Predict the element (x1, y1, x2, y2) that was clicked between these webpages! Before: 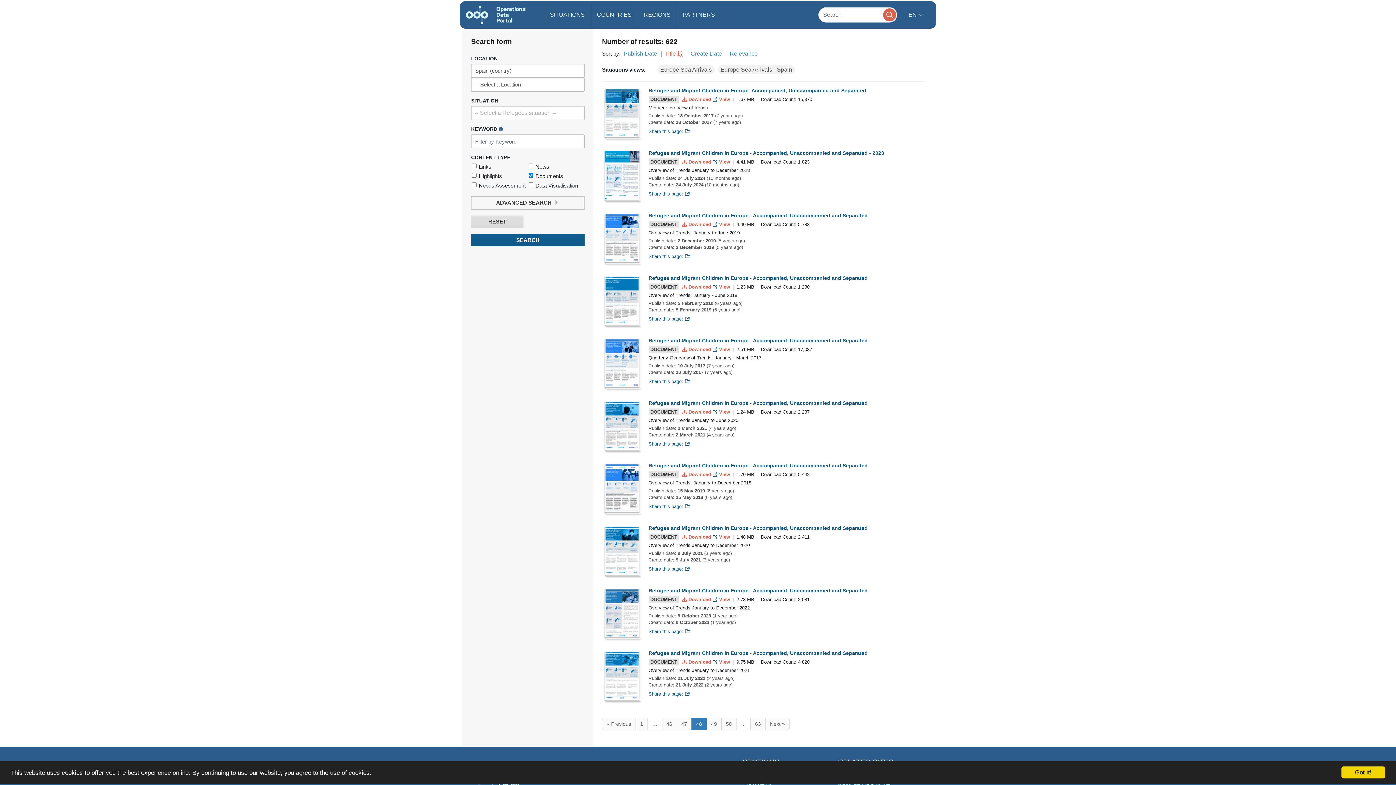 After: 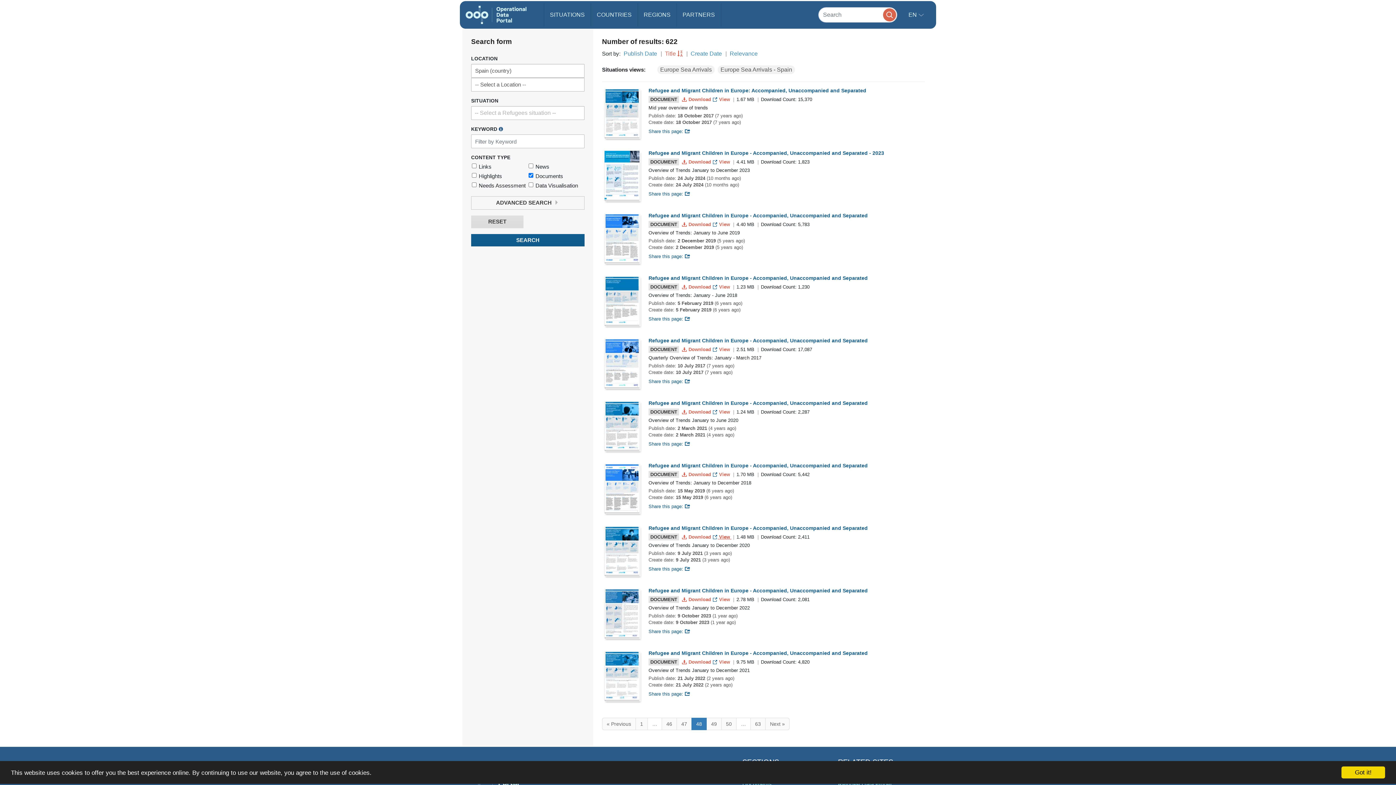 Action: label:  View  bbox: (712, 534, 731, 539)